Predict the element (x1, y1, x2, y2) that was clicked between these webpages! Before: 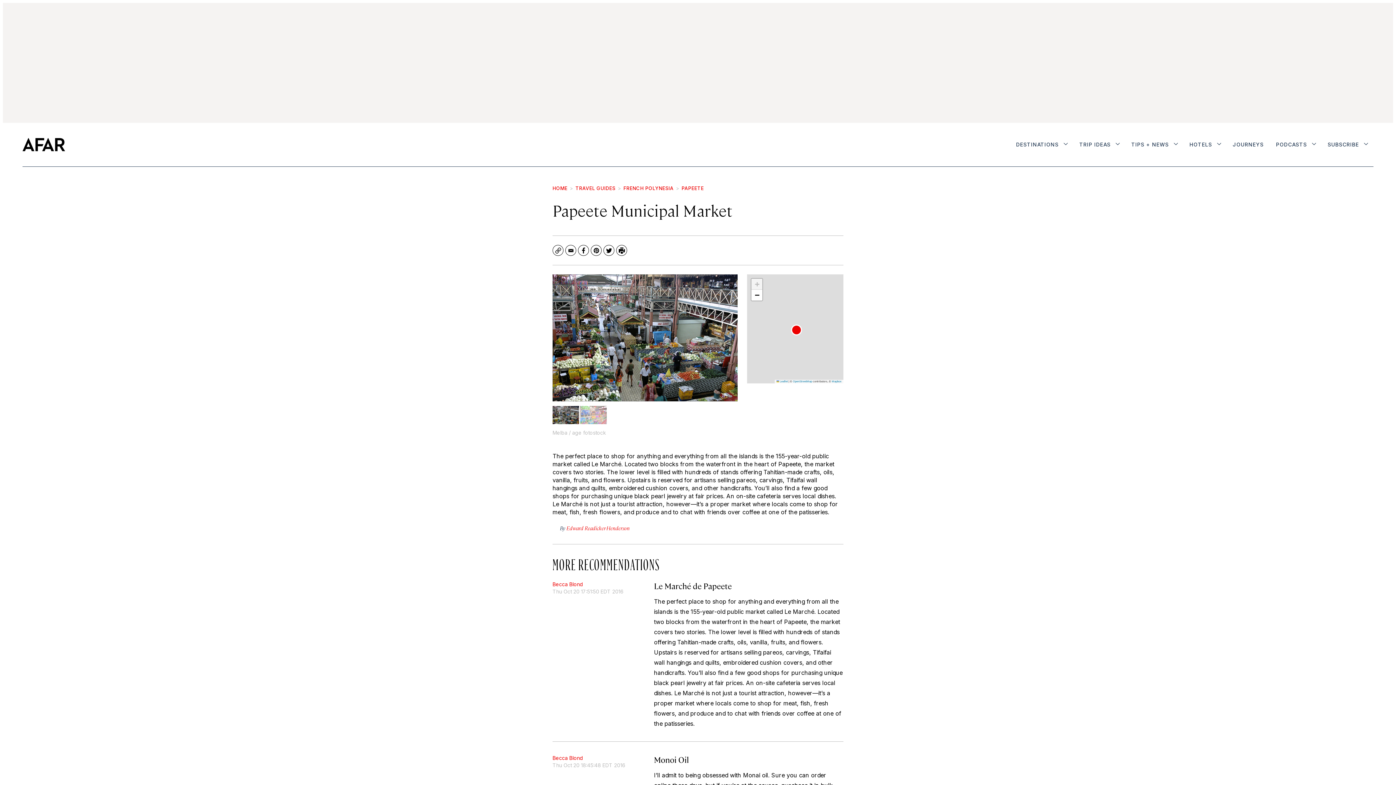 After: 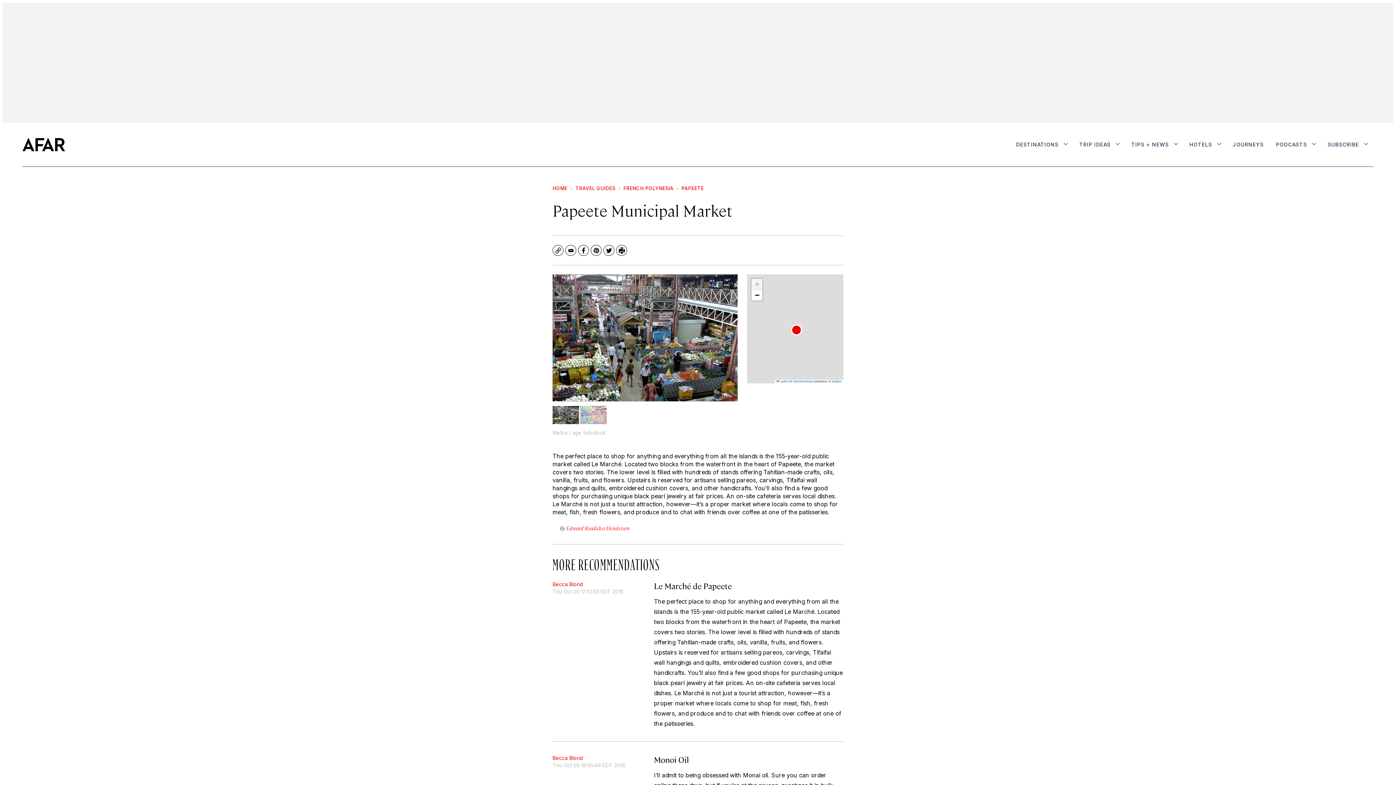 Action: bbox: (791, 324, 802, 335)